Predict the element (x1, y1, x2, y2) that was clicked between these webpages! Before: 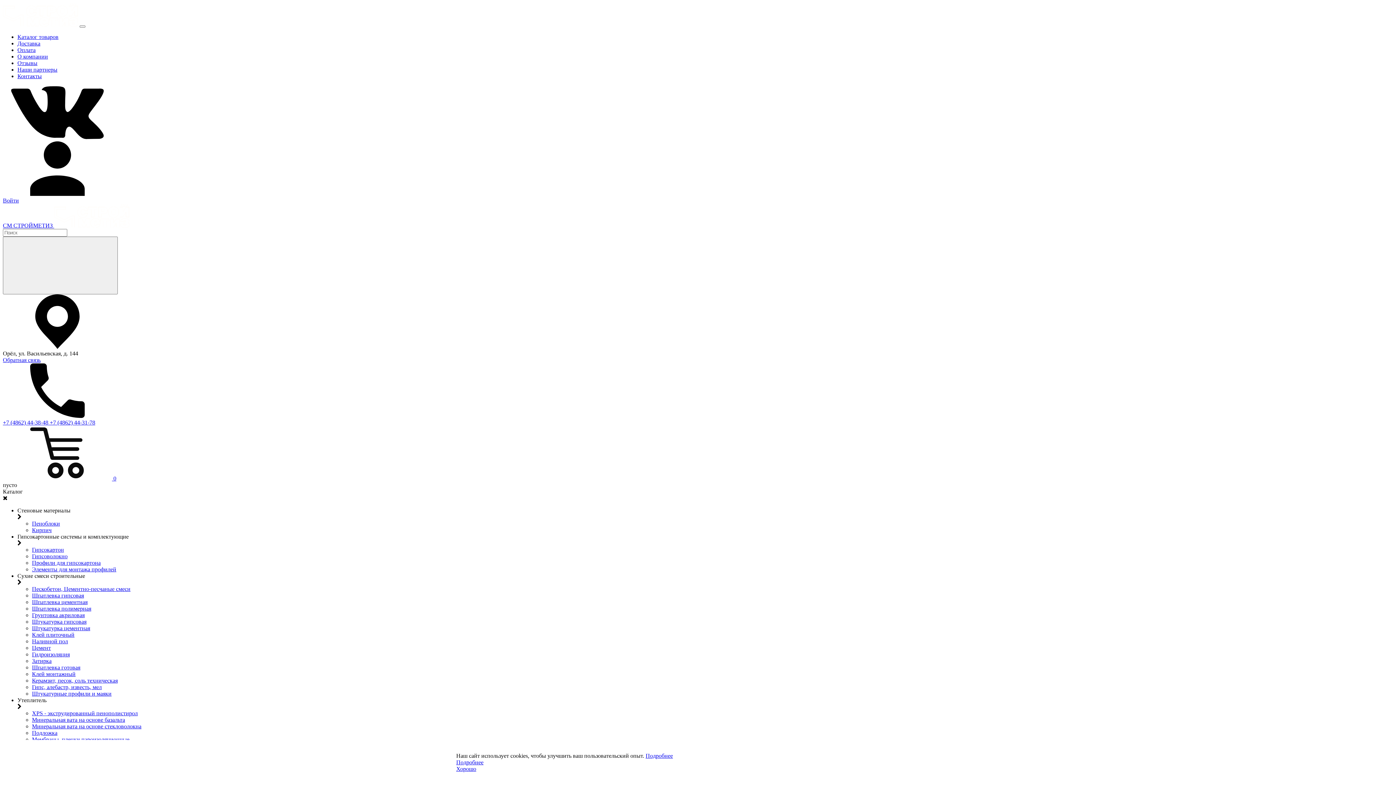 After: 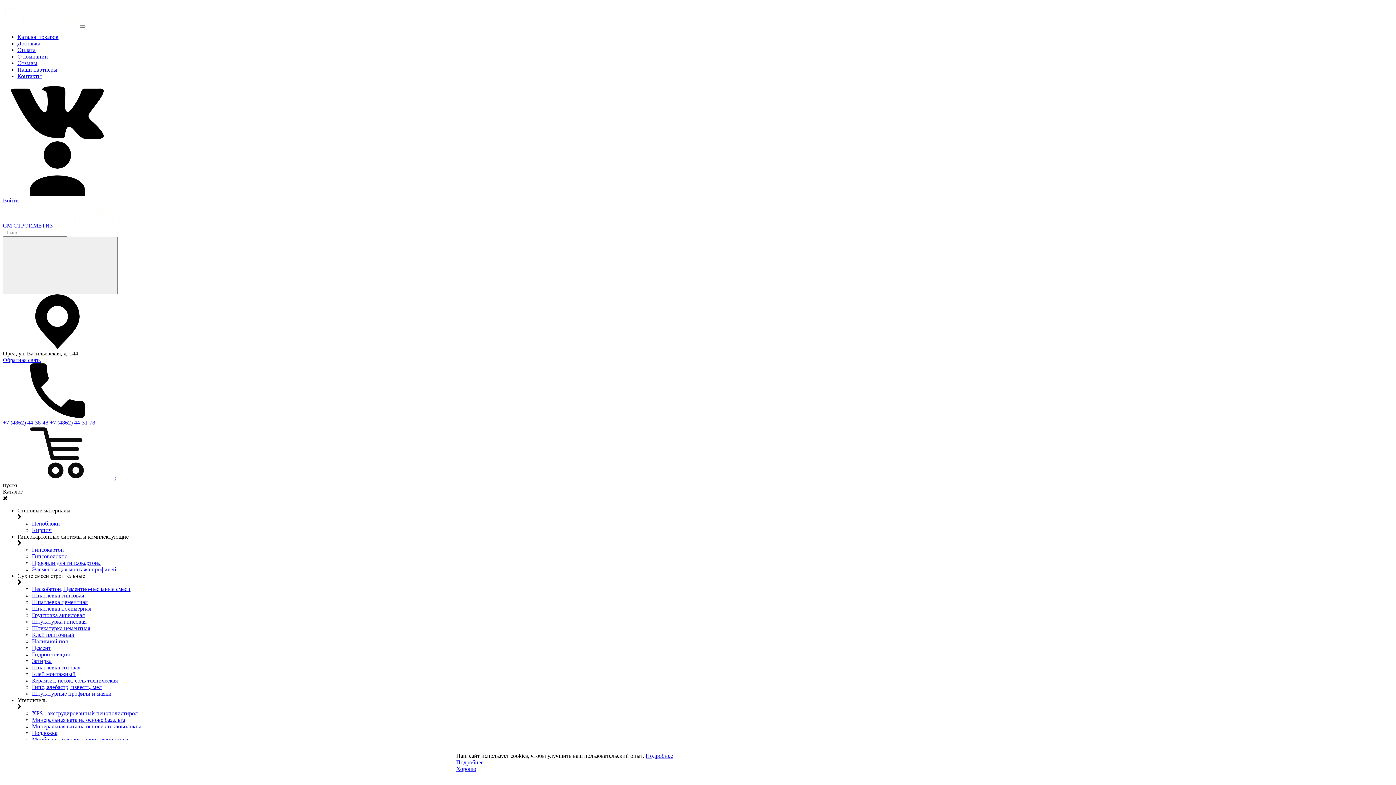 Action: label: Гипсокартон bbox: (32, 546, 64, 553)